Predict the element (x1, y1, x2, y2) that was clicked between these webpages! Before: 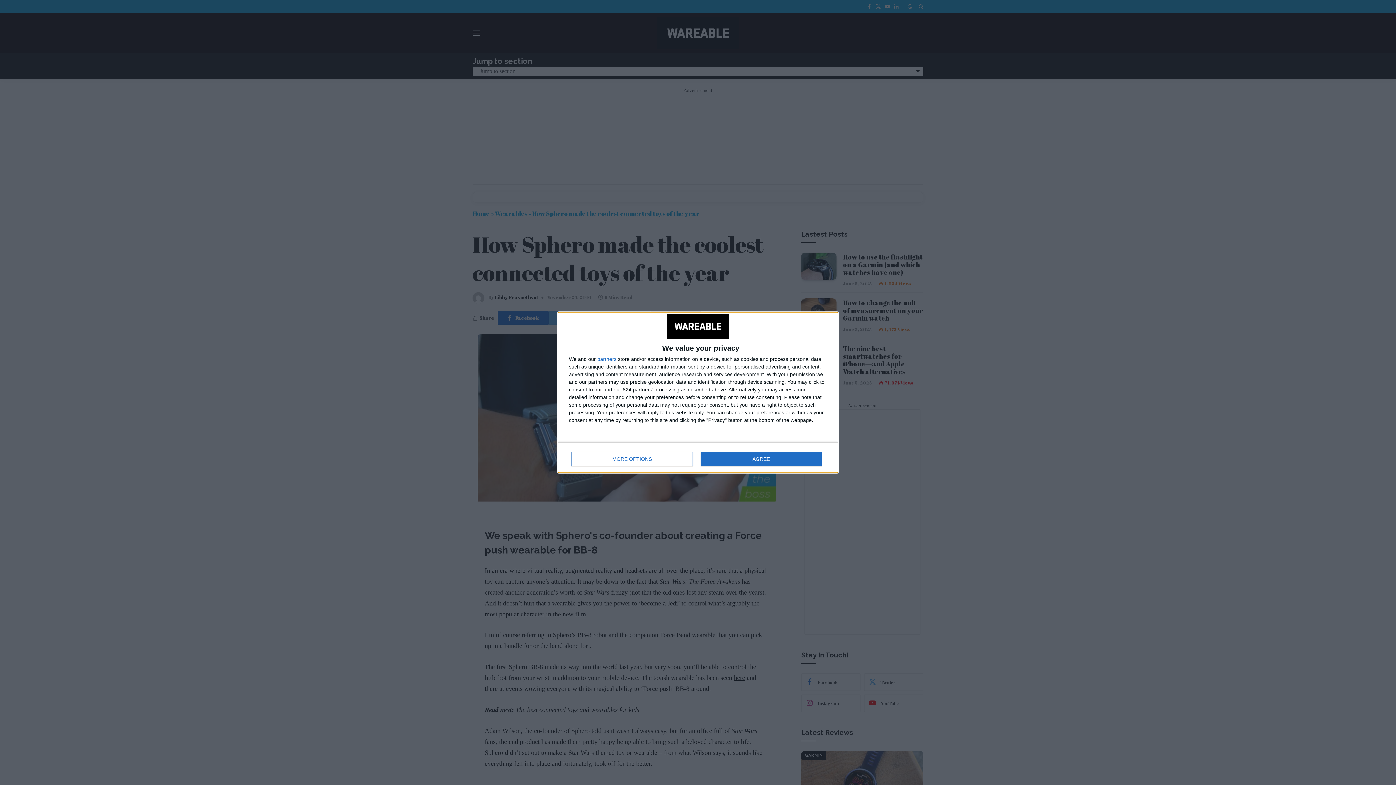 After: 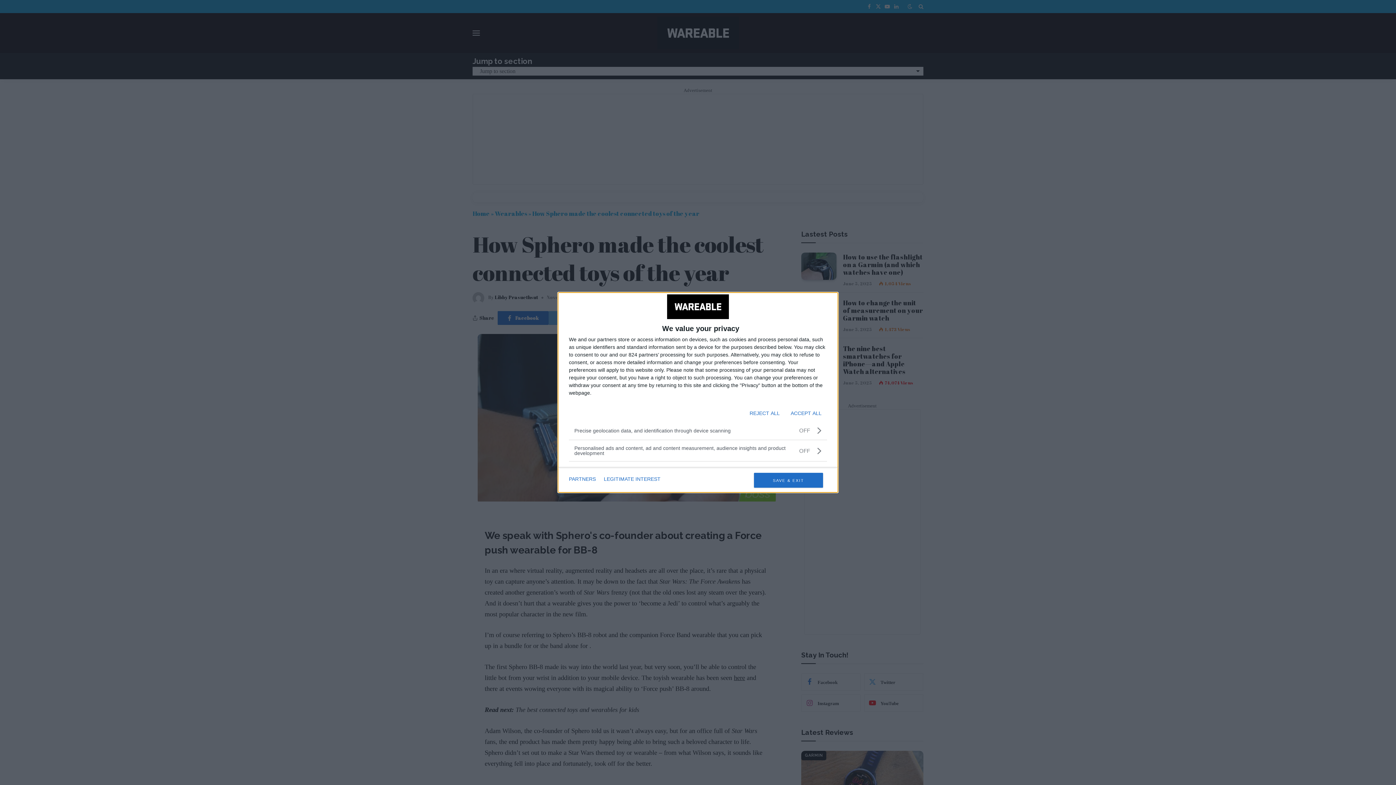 Action: label: MORE OPTIONS bbox: (571, 452, 692, 466)